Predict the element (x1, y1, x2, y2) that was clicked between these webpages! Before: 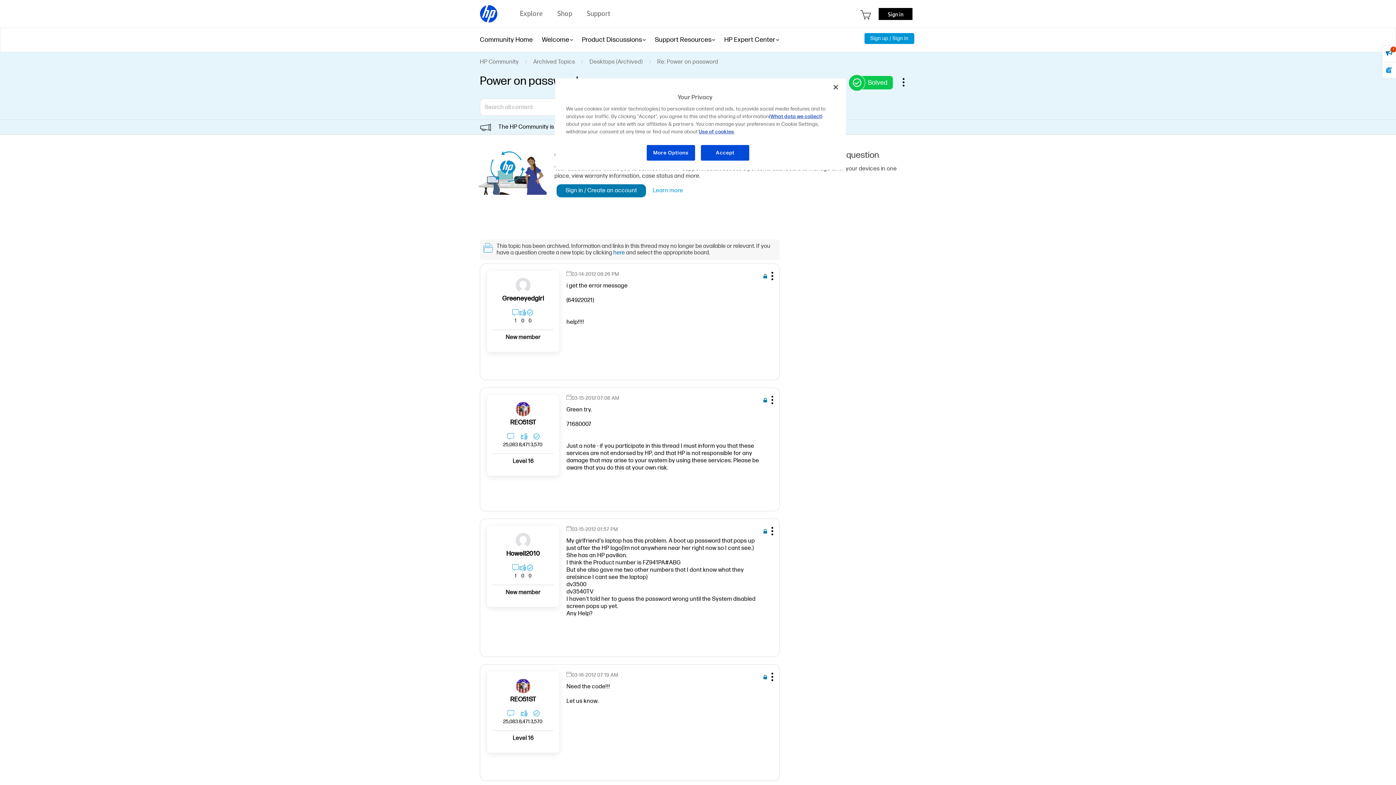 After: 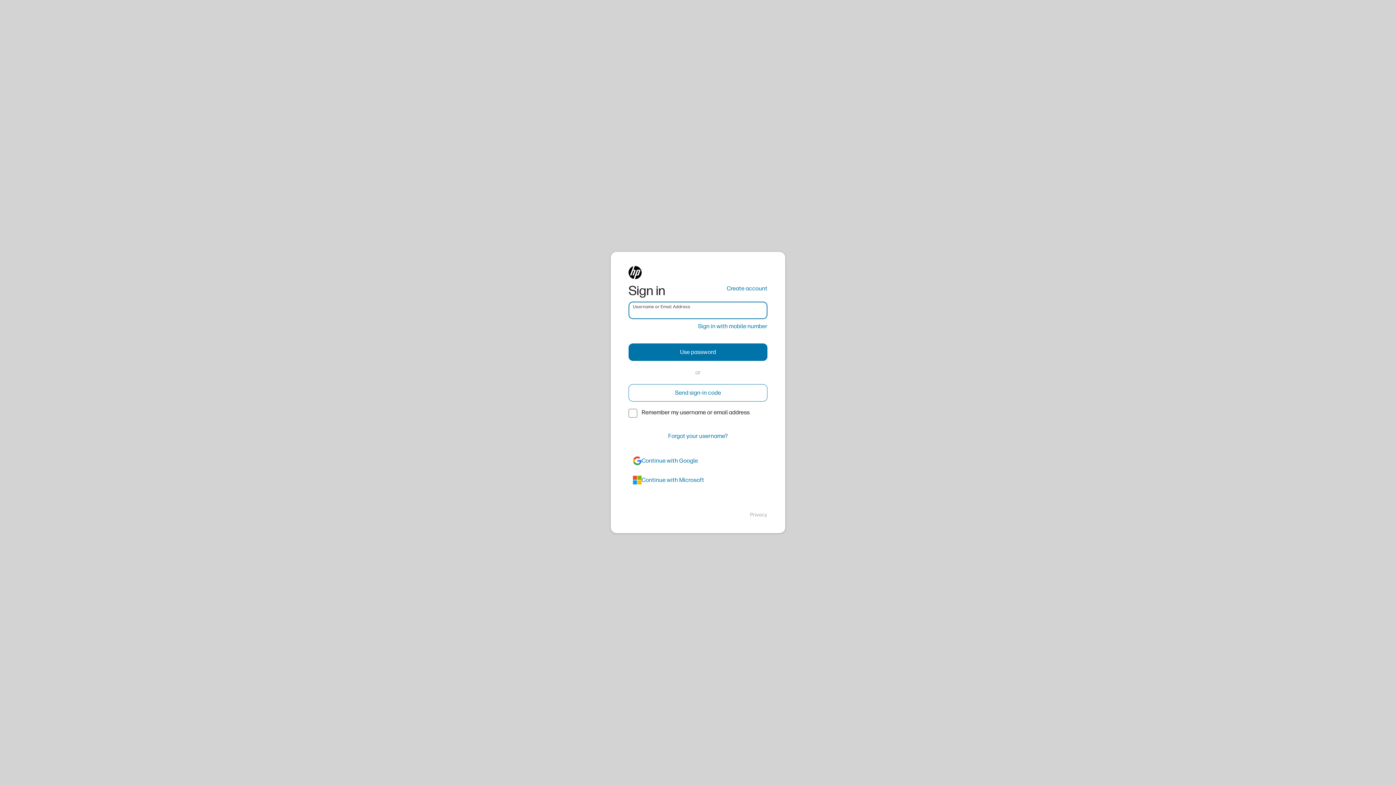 Action: bbox: (556, 184, 646, 197) label: Sign in / Create an account